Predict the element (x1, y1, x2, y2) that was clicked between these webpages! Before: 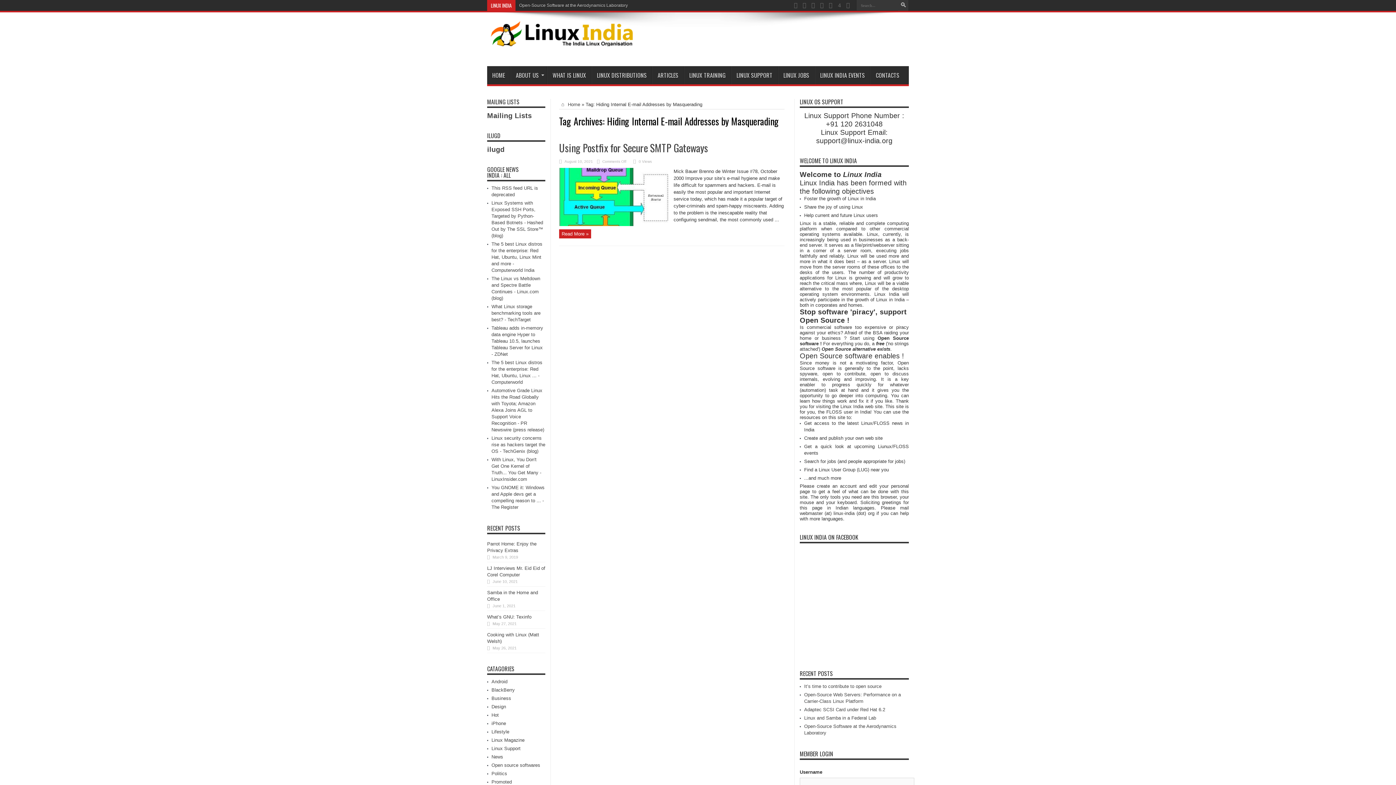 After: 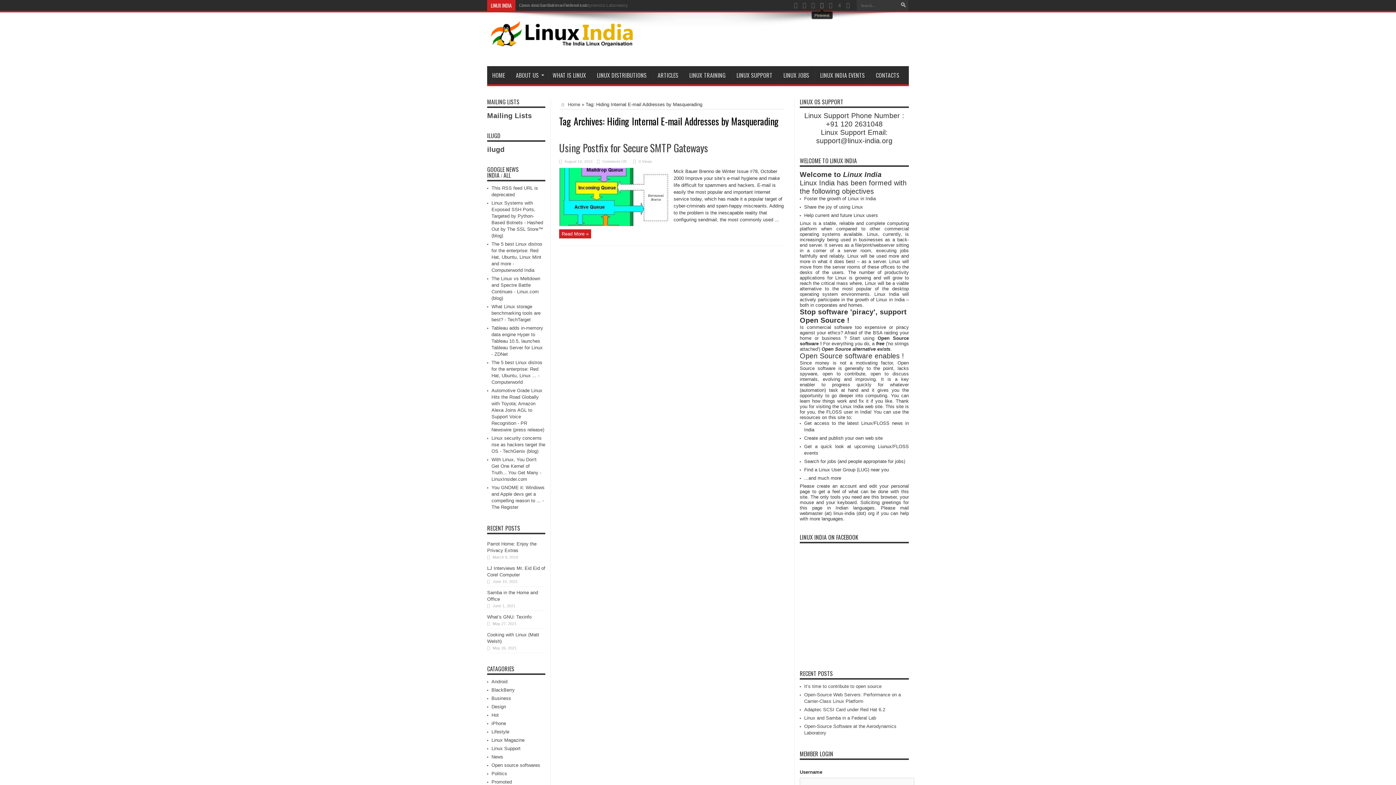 Action: bbox: (818, 1, 825, 9)